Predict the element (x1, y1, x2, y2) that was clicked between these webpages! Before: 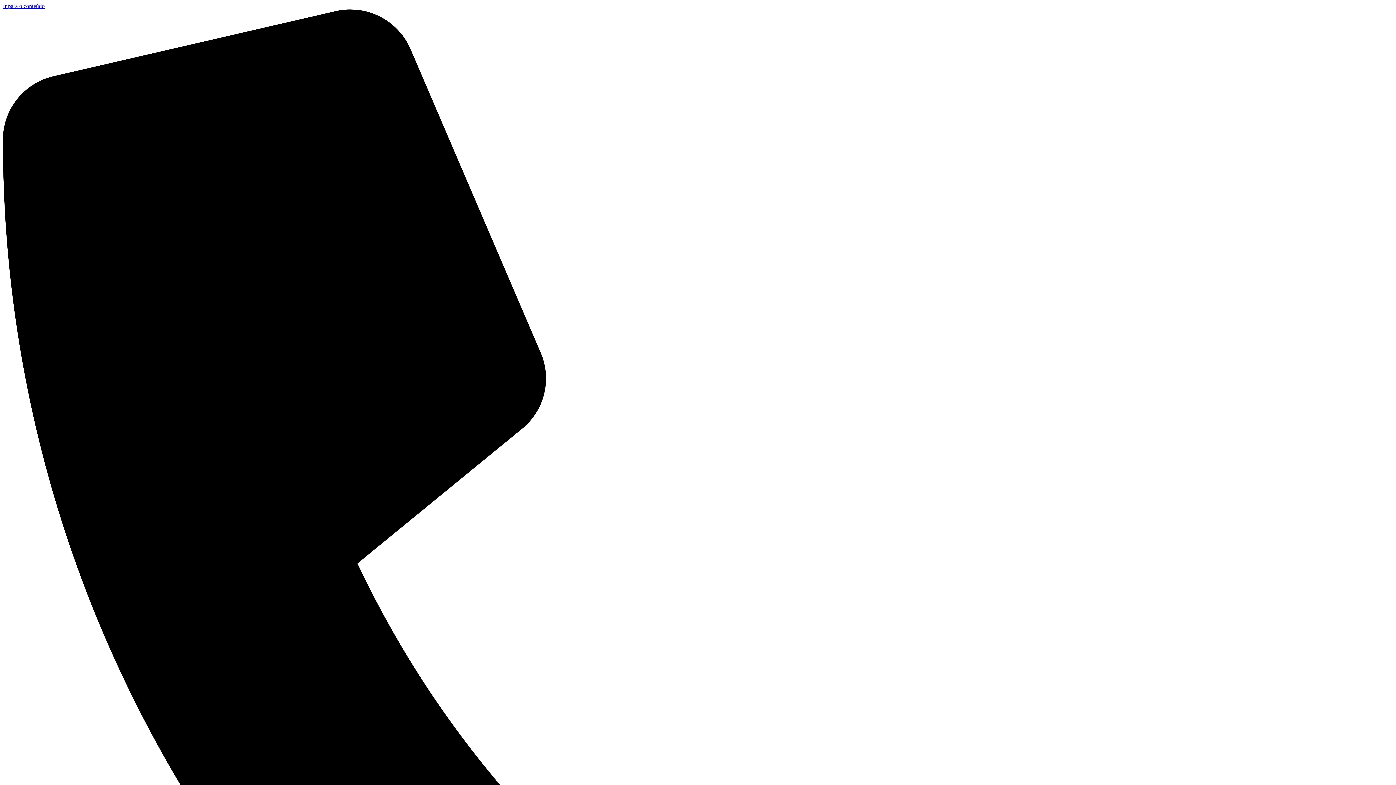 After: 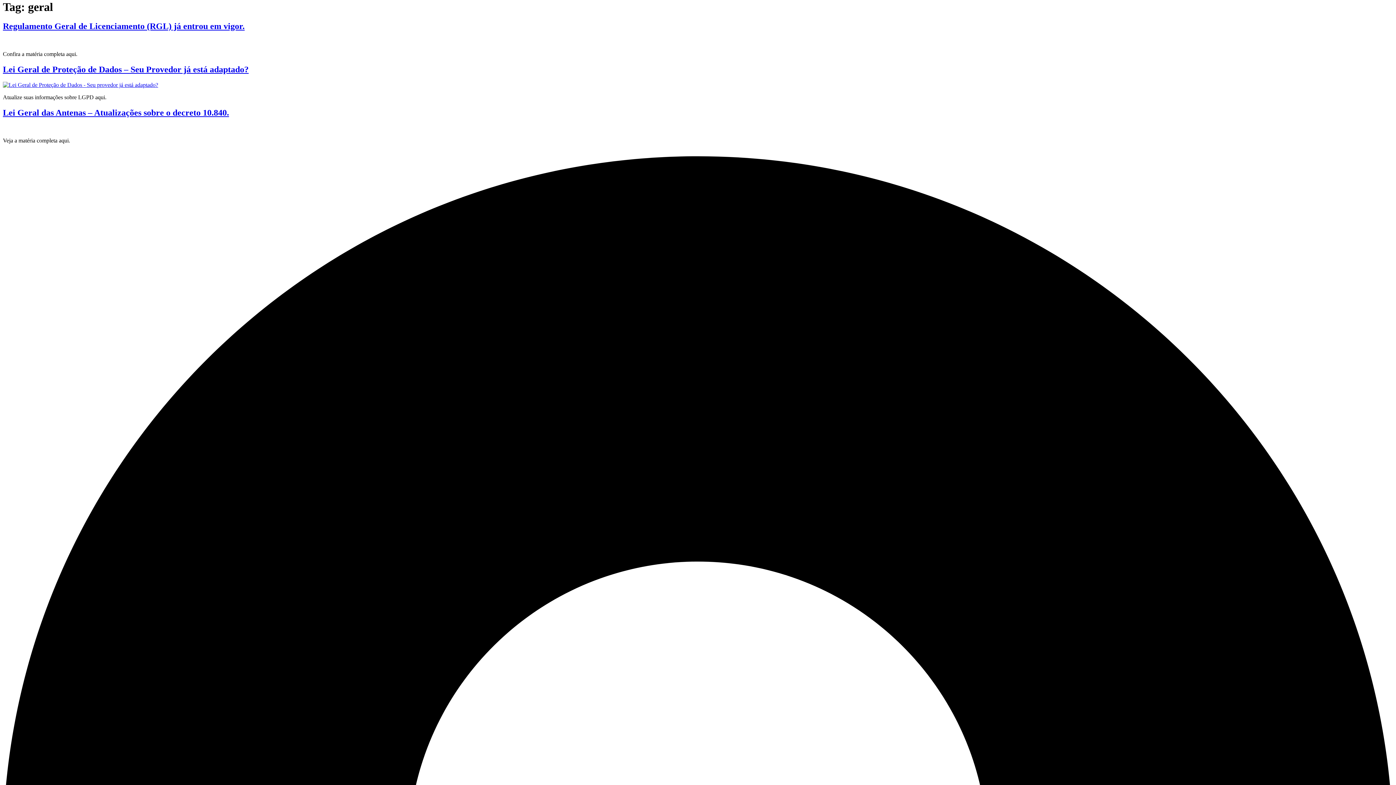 Action: label: Ir para o conteúdo bbox: (2, 2, 44, 9)